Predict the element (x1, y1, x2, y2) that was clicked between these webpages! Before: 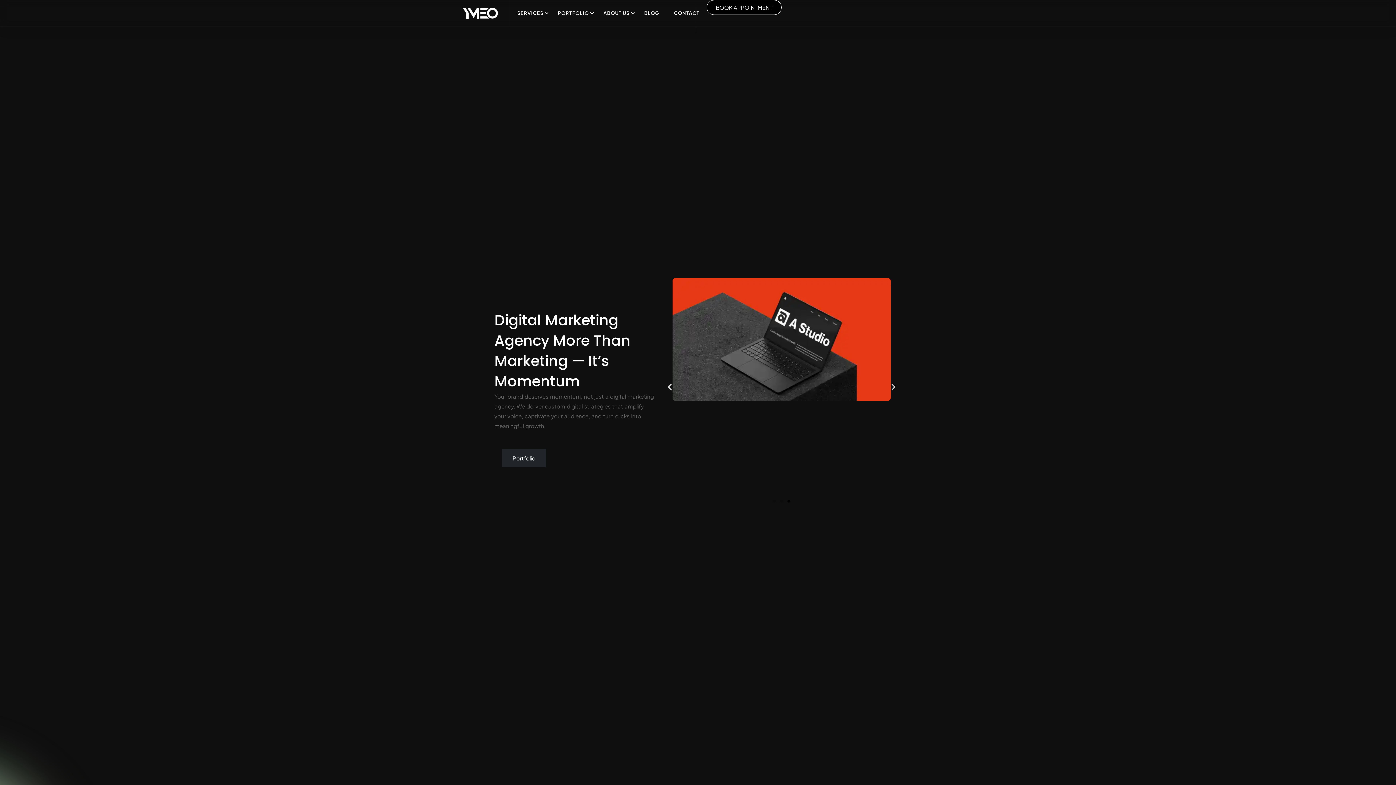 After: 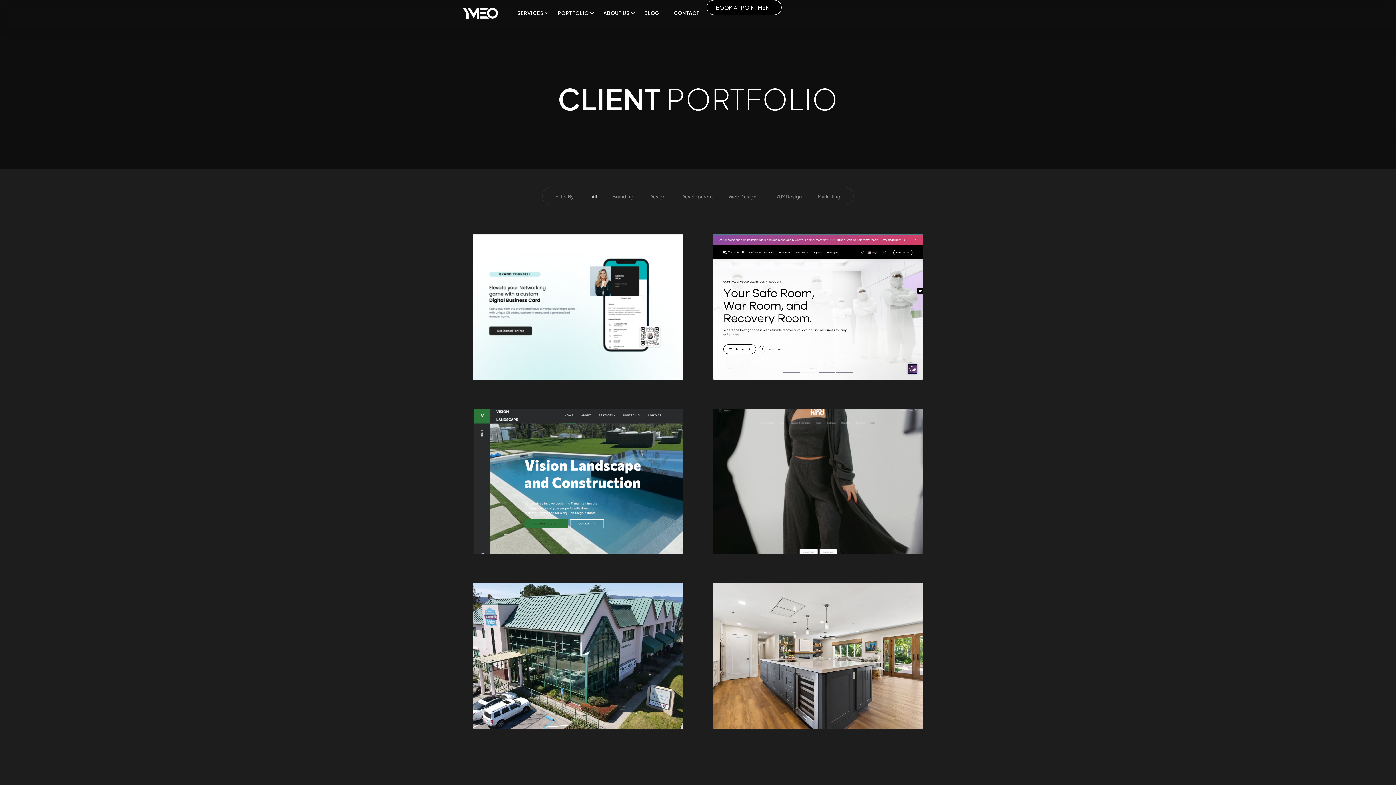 Action: bbox: (501, 448, 546, 467) label: Portfolio